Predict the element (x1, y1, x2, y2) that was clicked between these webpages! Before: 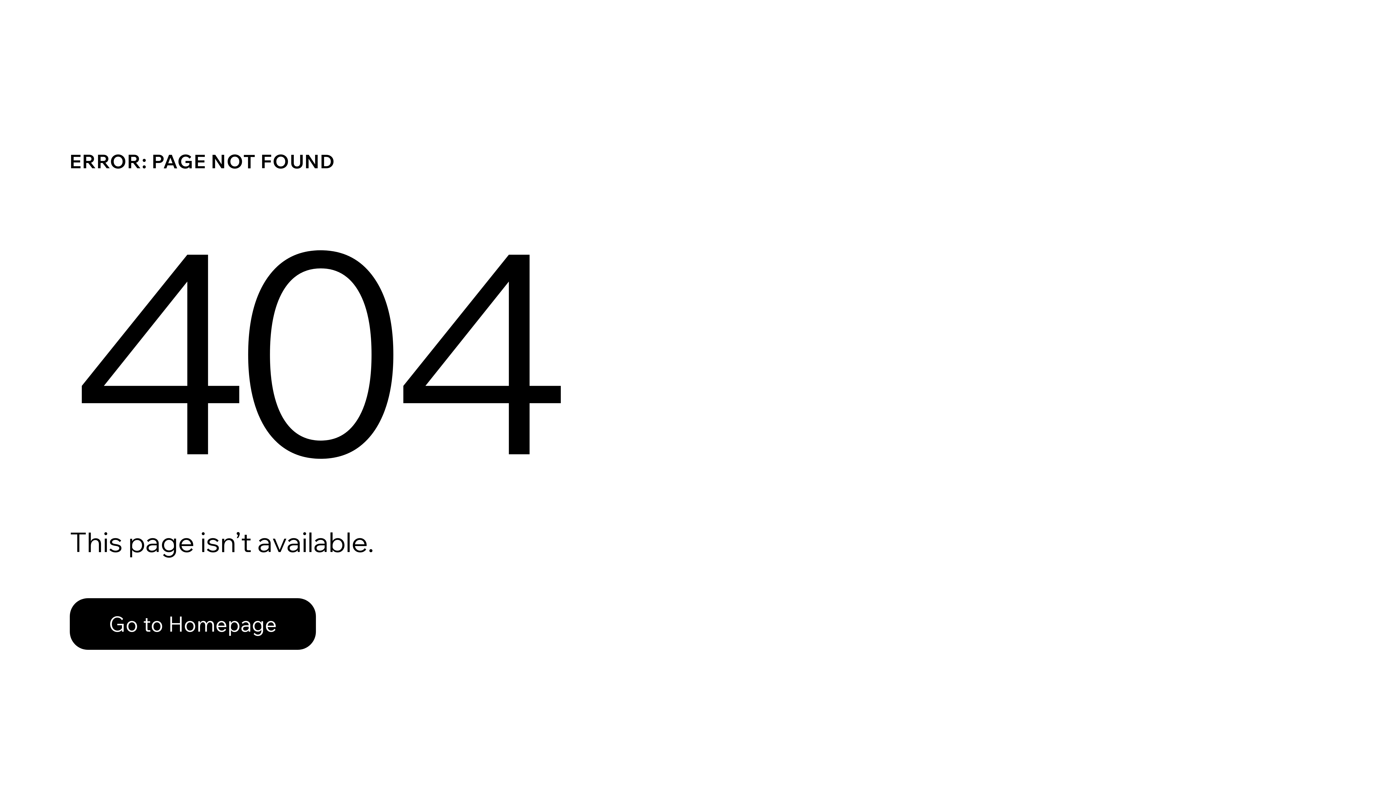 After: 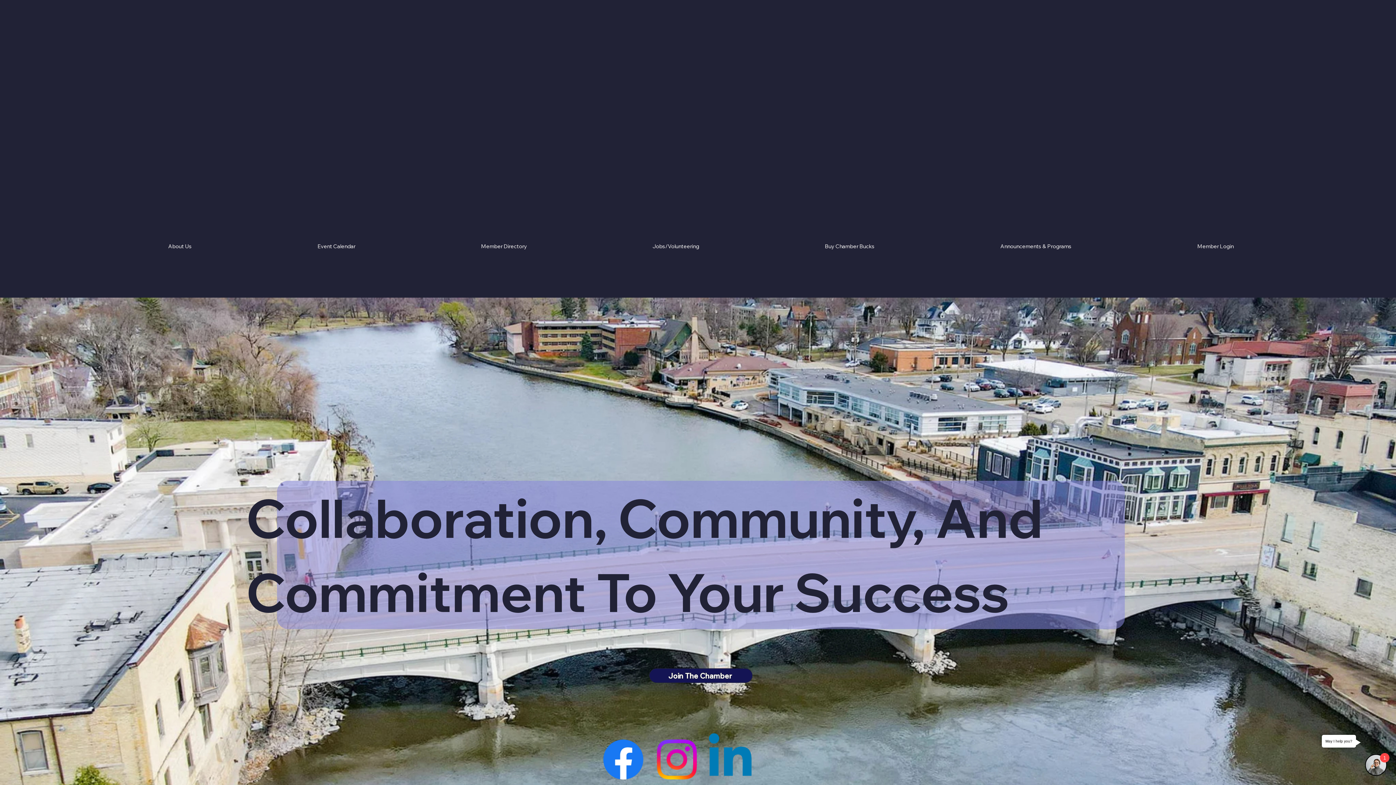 Action: bbox: (69, 582, 768, 659) label: Go to Homepage